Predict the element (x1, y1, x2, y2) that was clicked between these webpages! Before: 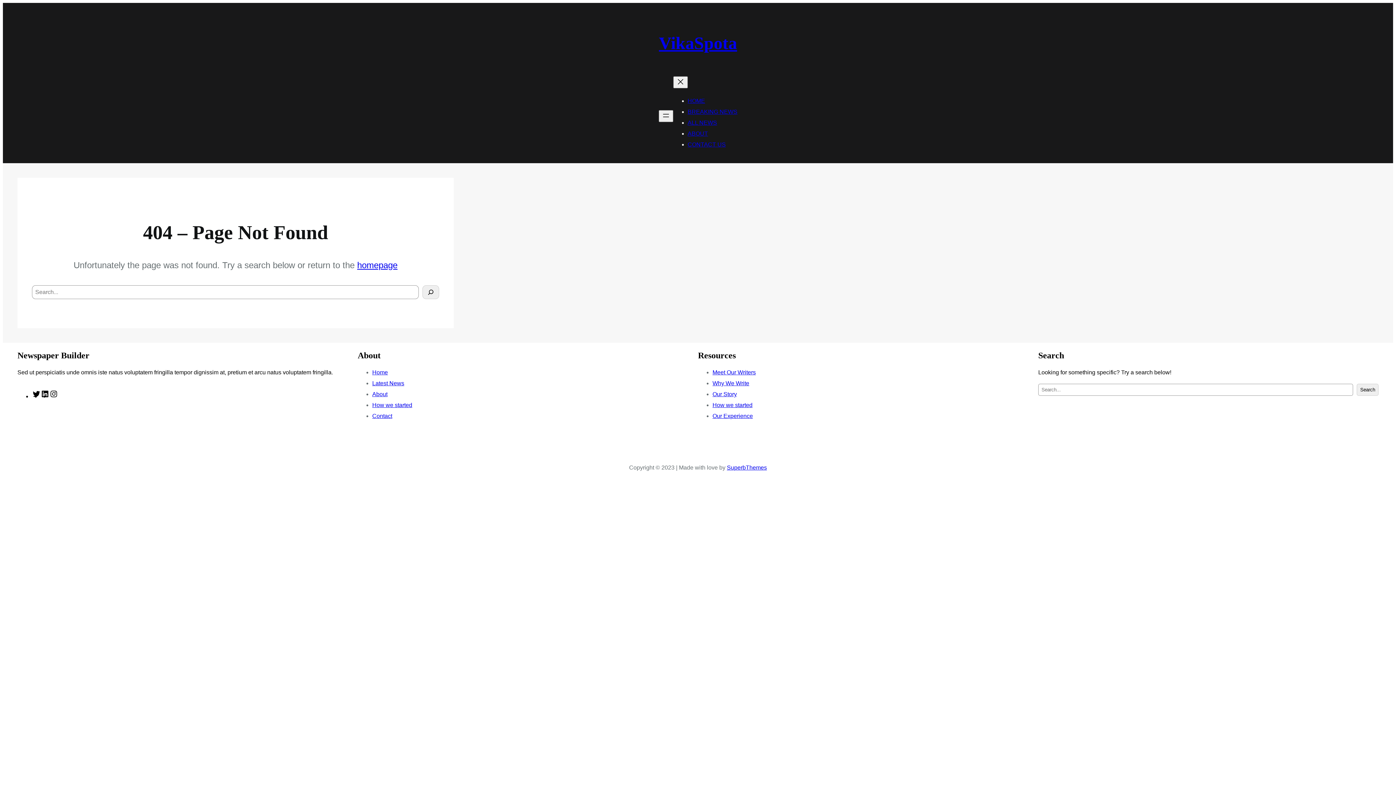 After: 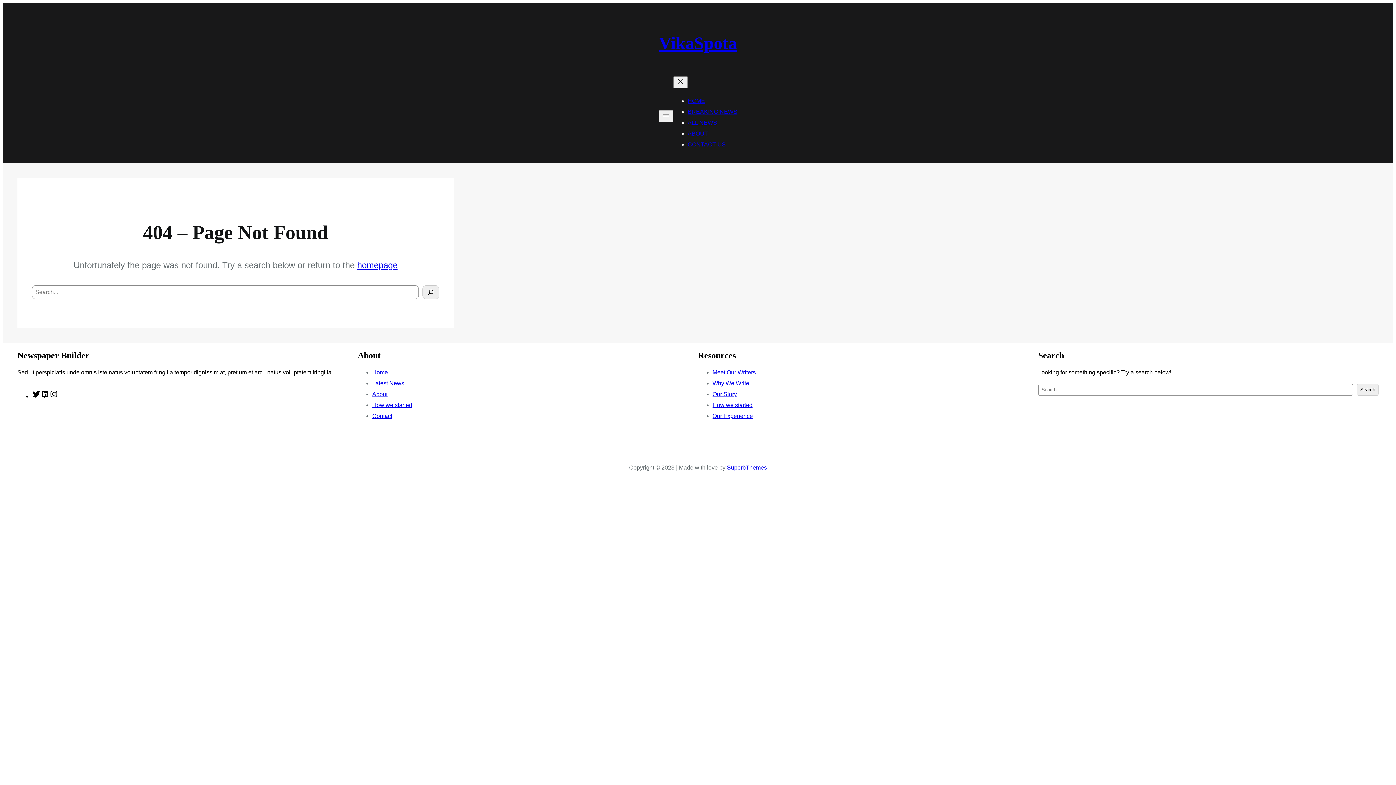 Action: bbox: (712, 402, 752, 408) label: How we started